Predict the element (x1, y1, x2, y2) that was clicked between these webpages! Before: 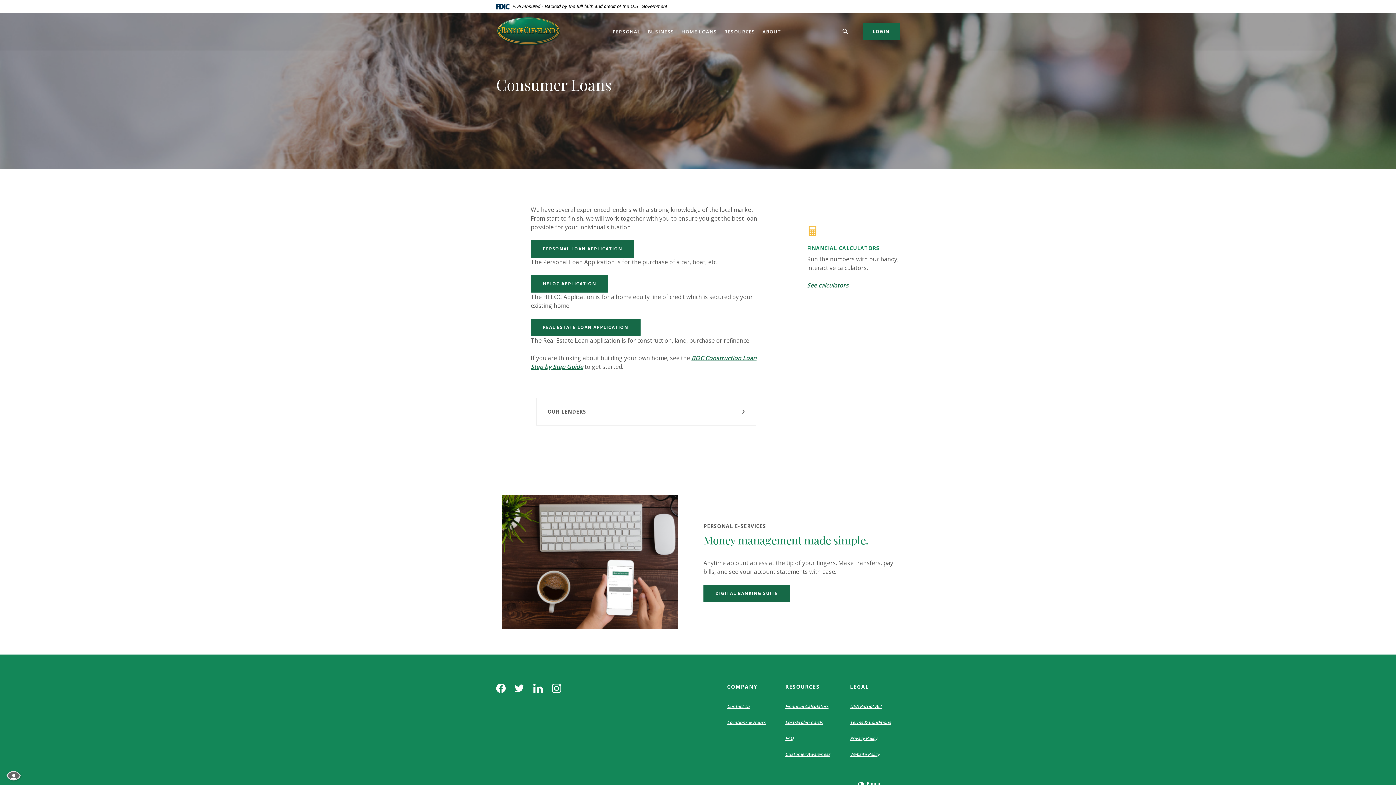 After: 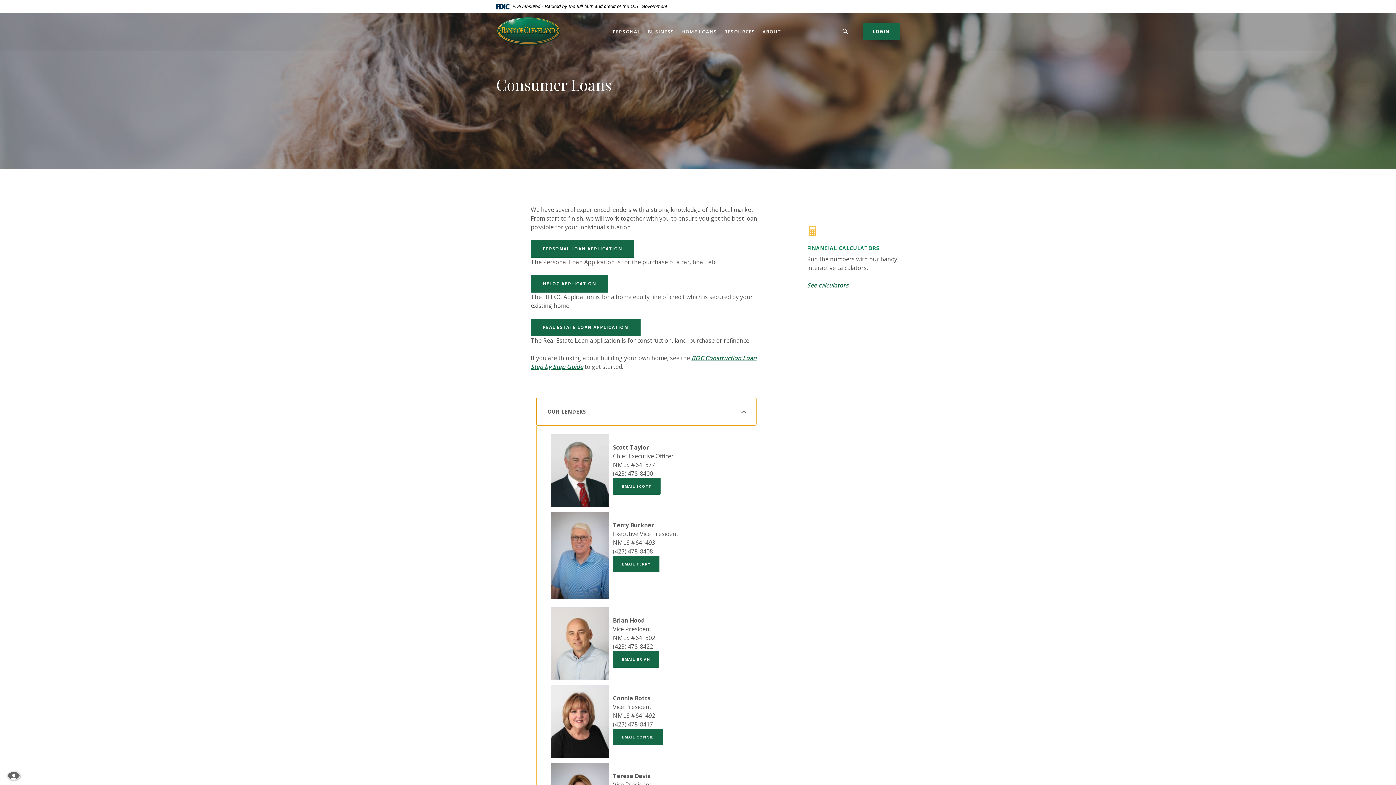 Action: label: OUR LENDERS bbox: (536, 398, 756, 425)